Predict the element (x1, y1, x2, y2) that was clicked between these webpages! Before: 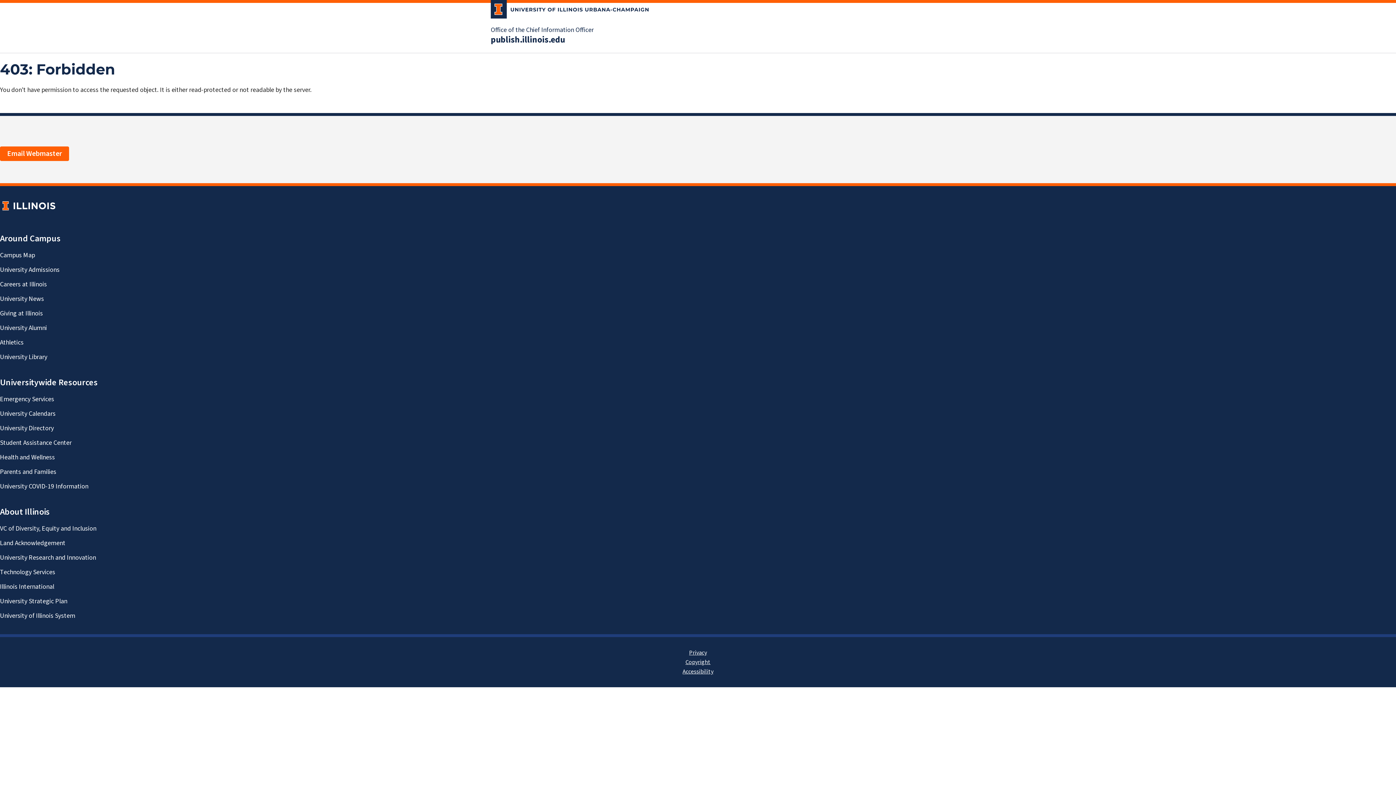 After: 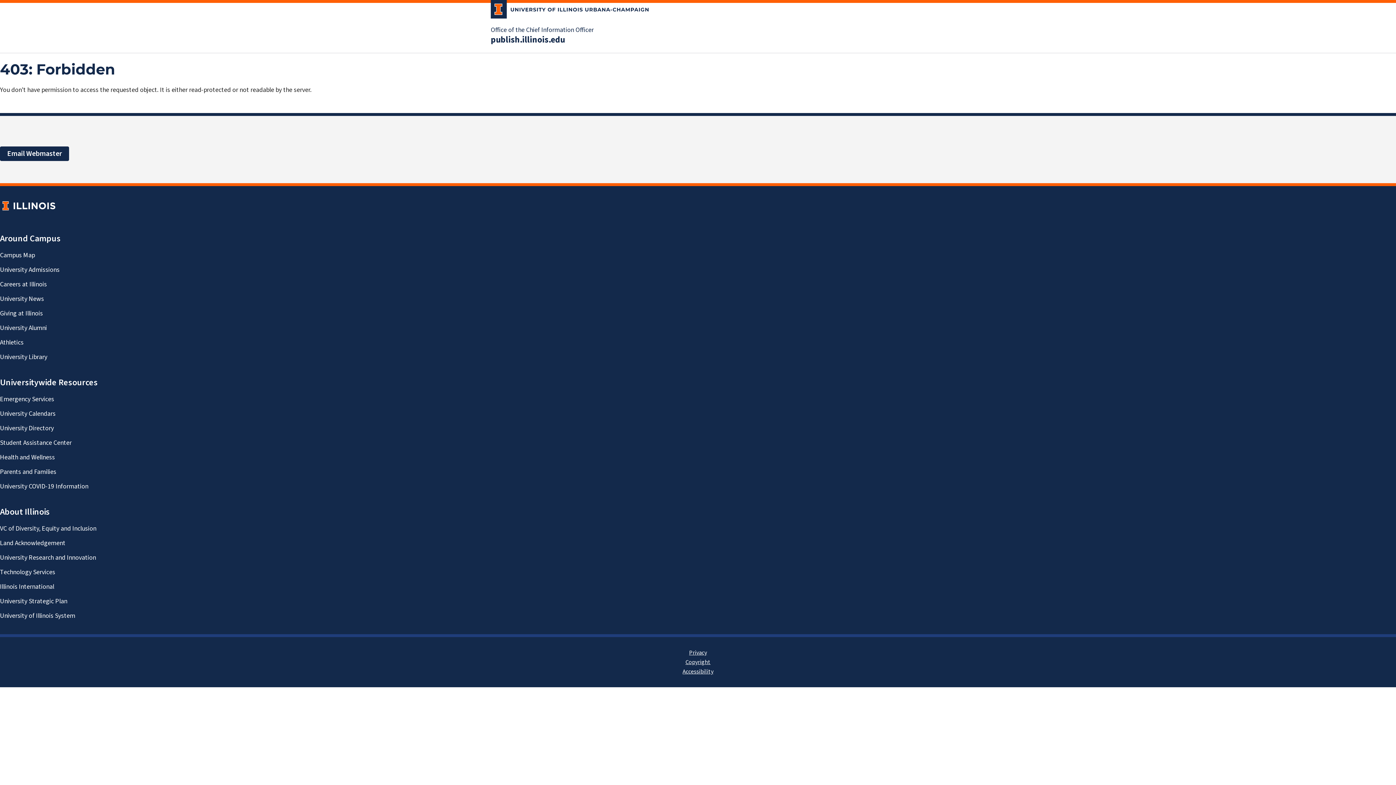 Action: bbox: (0, 146, 69, 161) label: Email Webmaster